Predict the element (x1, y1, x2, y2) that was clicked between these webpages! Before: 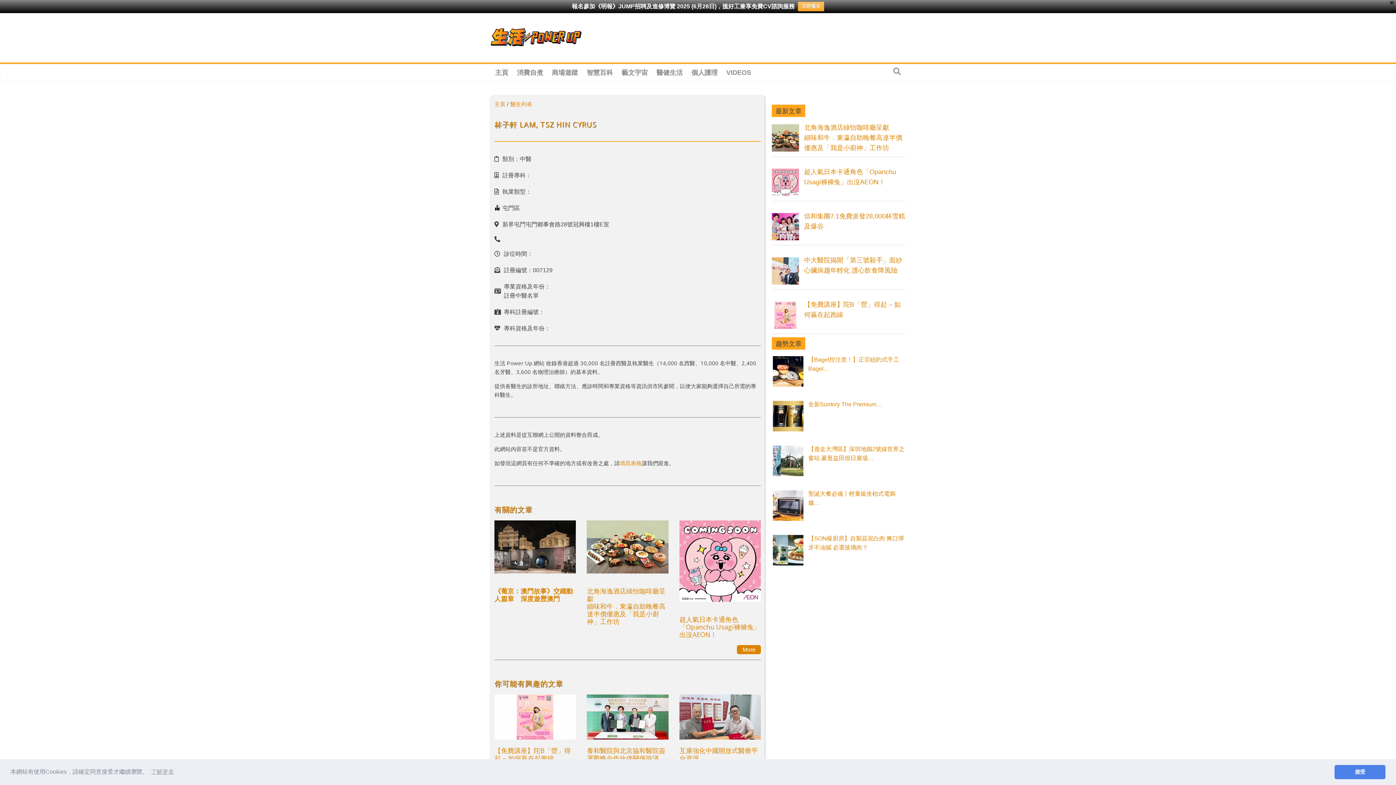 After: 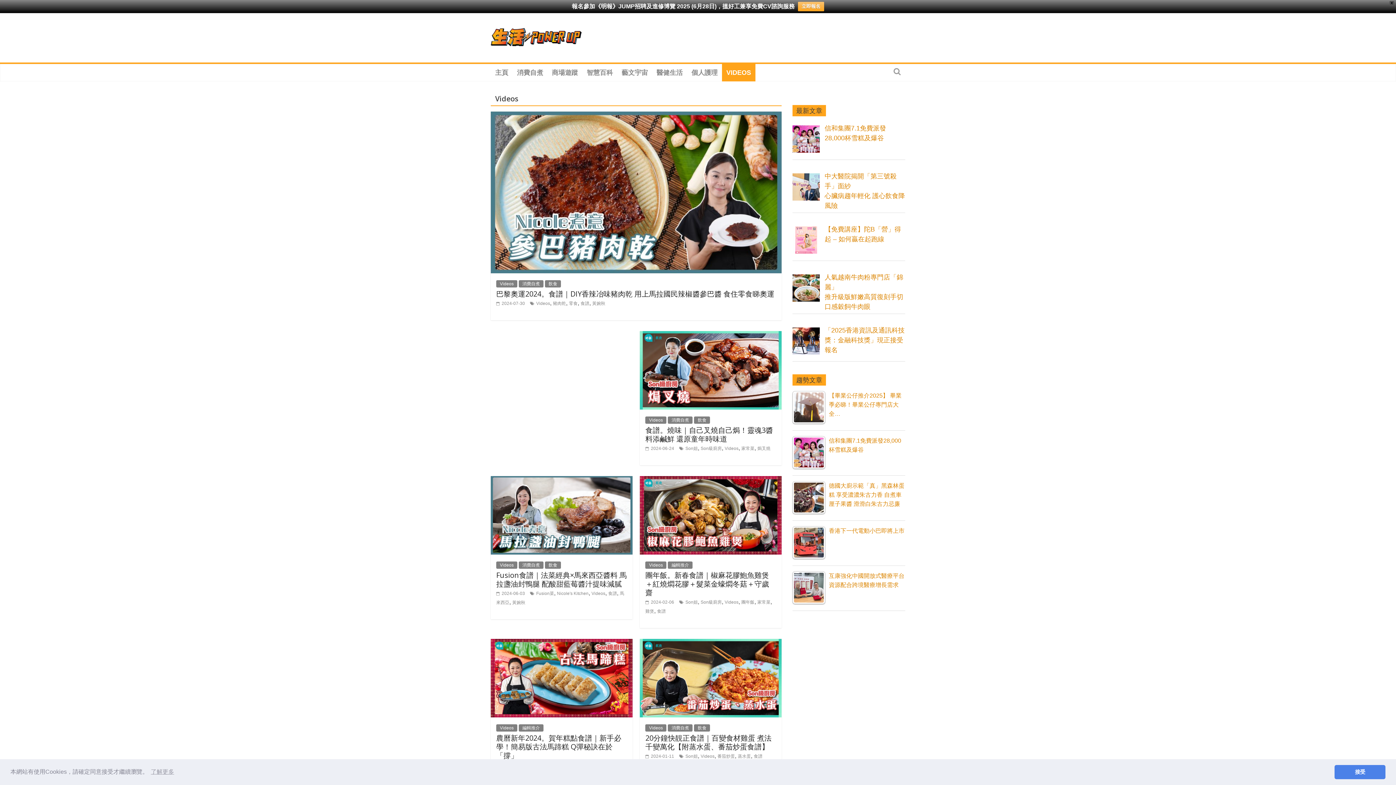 Action: label: VIDEOS bbox: (722, 64, 755, 81)